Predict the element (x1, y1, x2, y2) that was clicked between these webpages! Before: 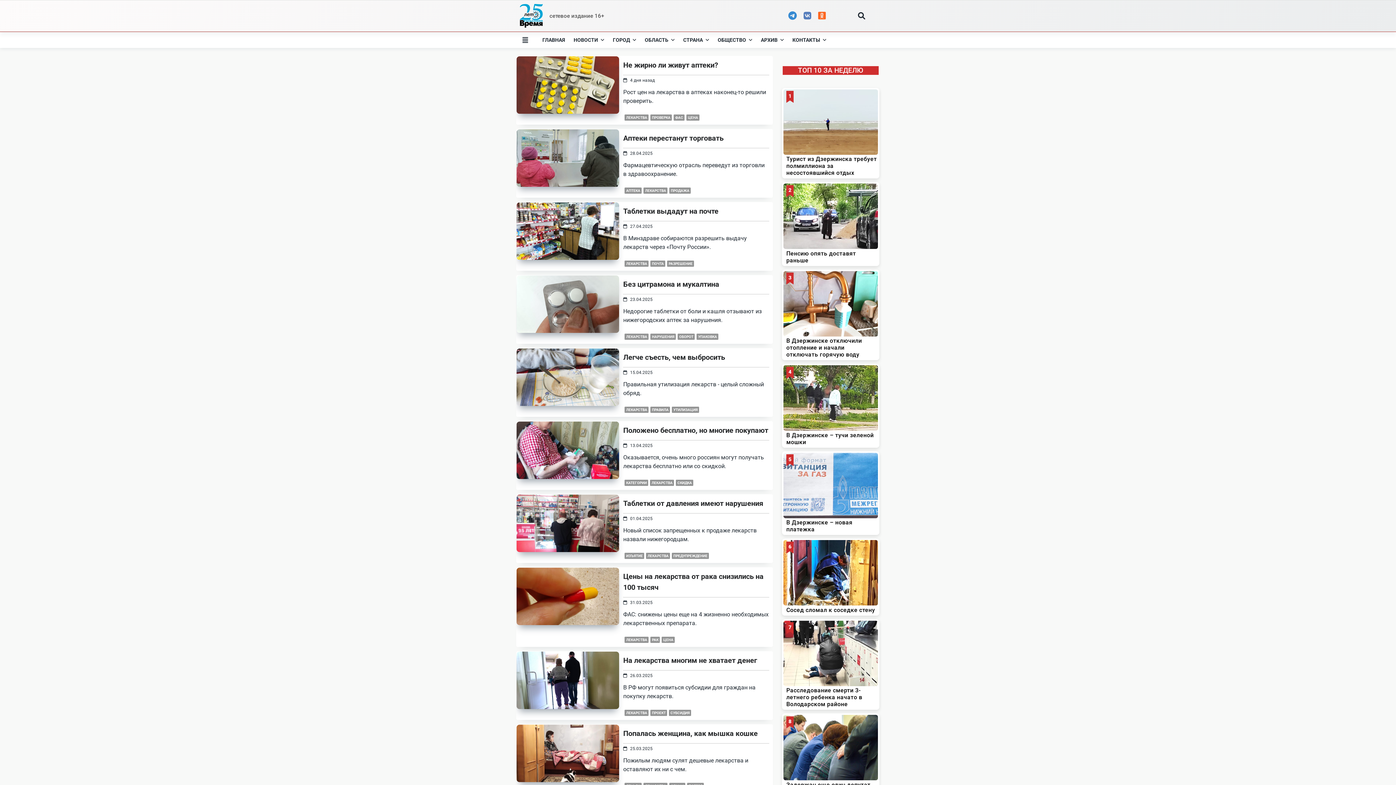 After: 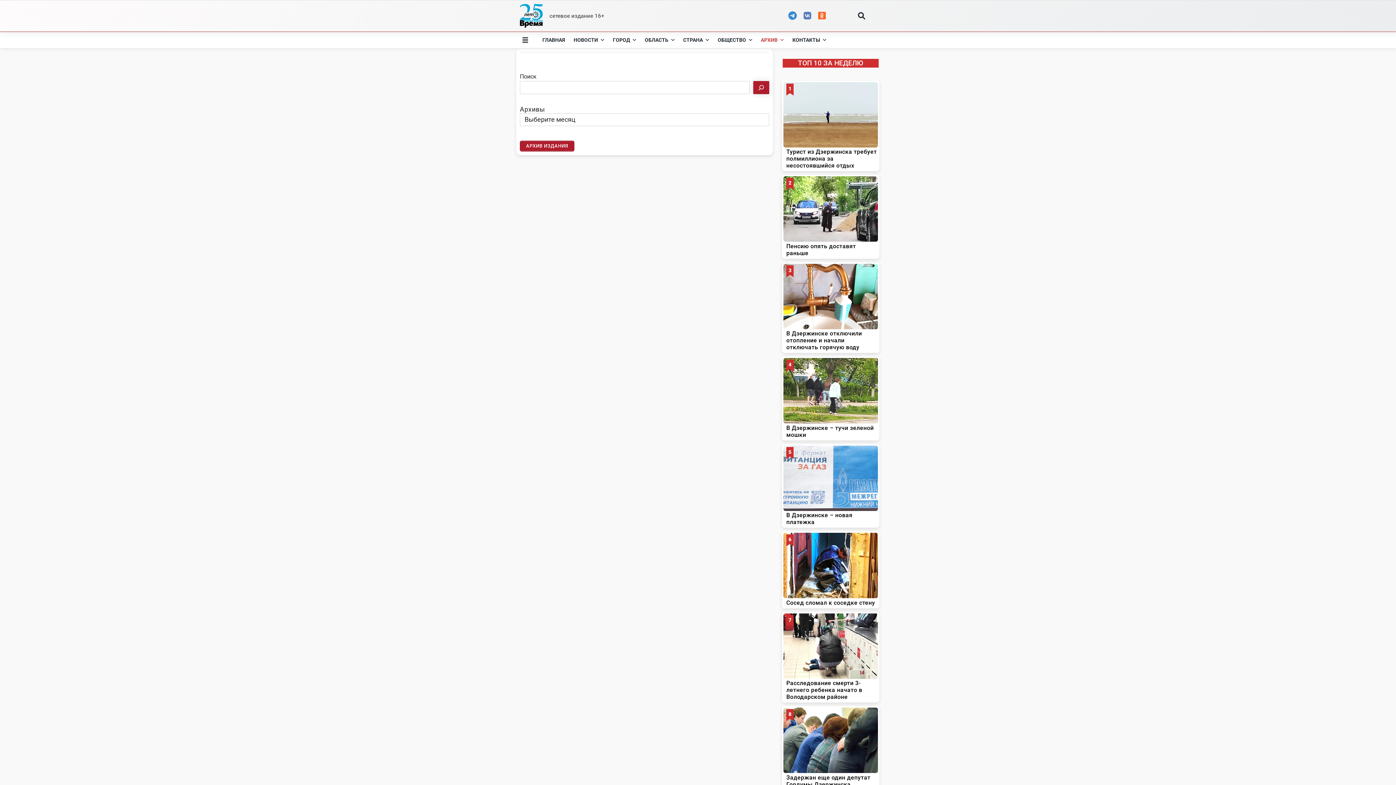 Action: bbox: (758, 35, 786, 44) label: АРХИВ